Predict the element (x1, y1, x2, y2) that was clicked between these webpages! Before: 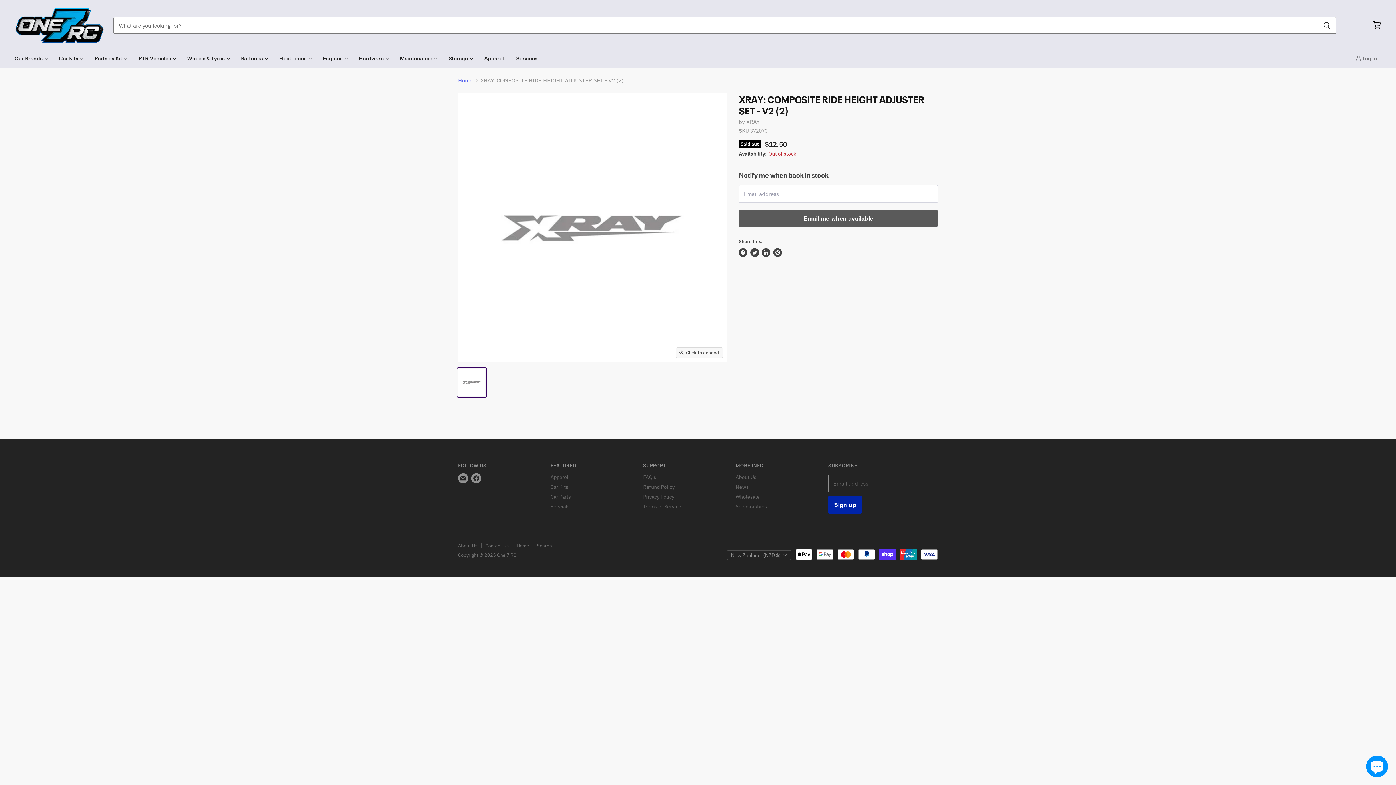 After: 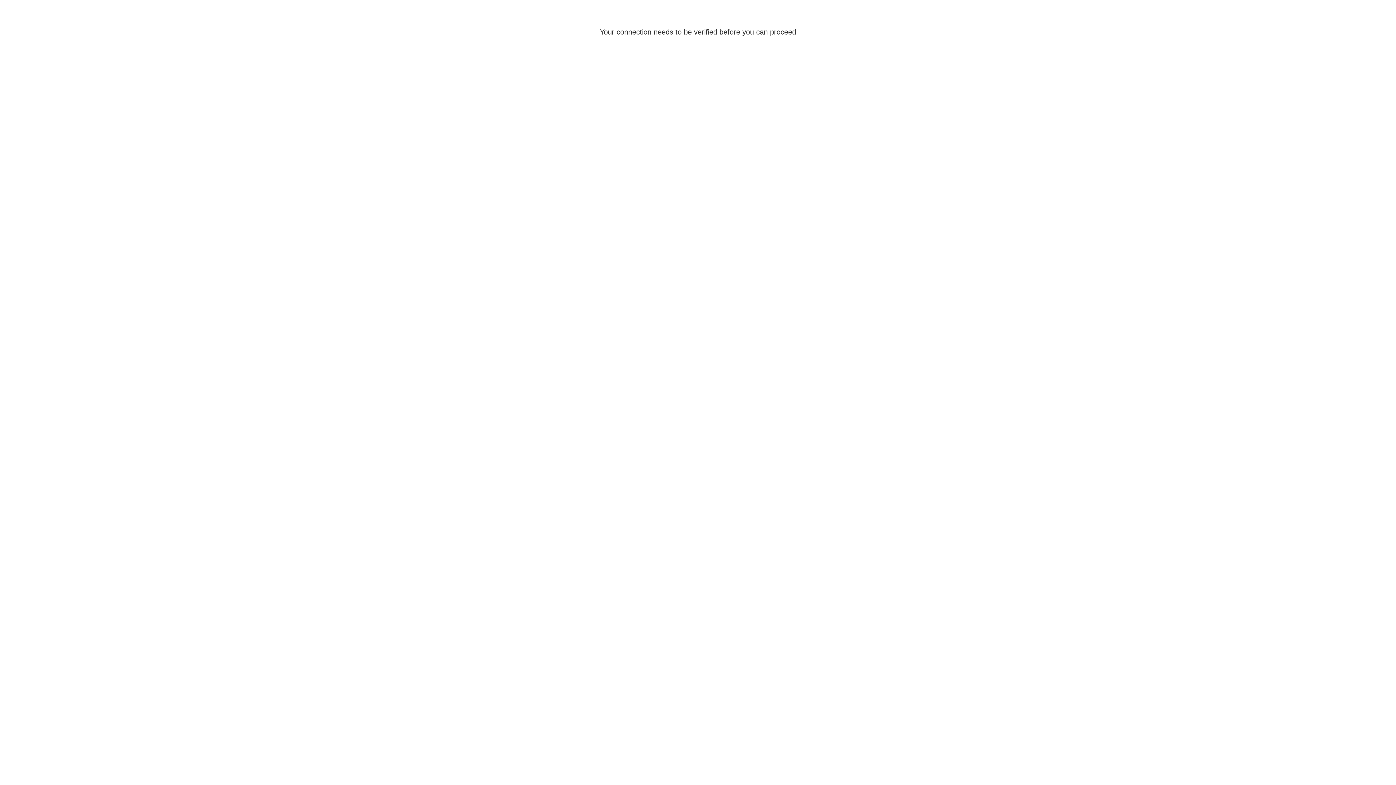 Action: label:  Log in bbox: (1354, 50, 1381, 66)